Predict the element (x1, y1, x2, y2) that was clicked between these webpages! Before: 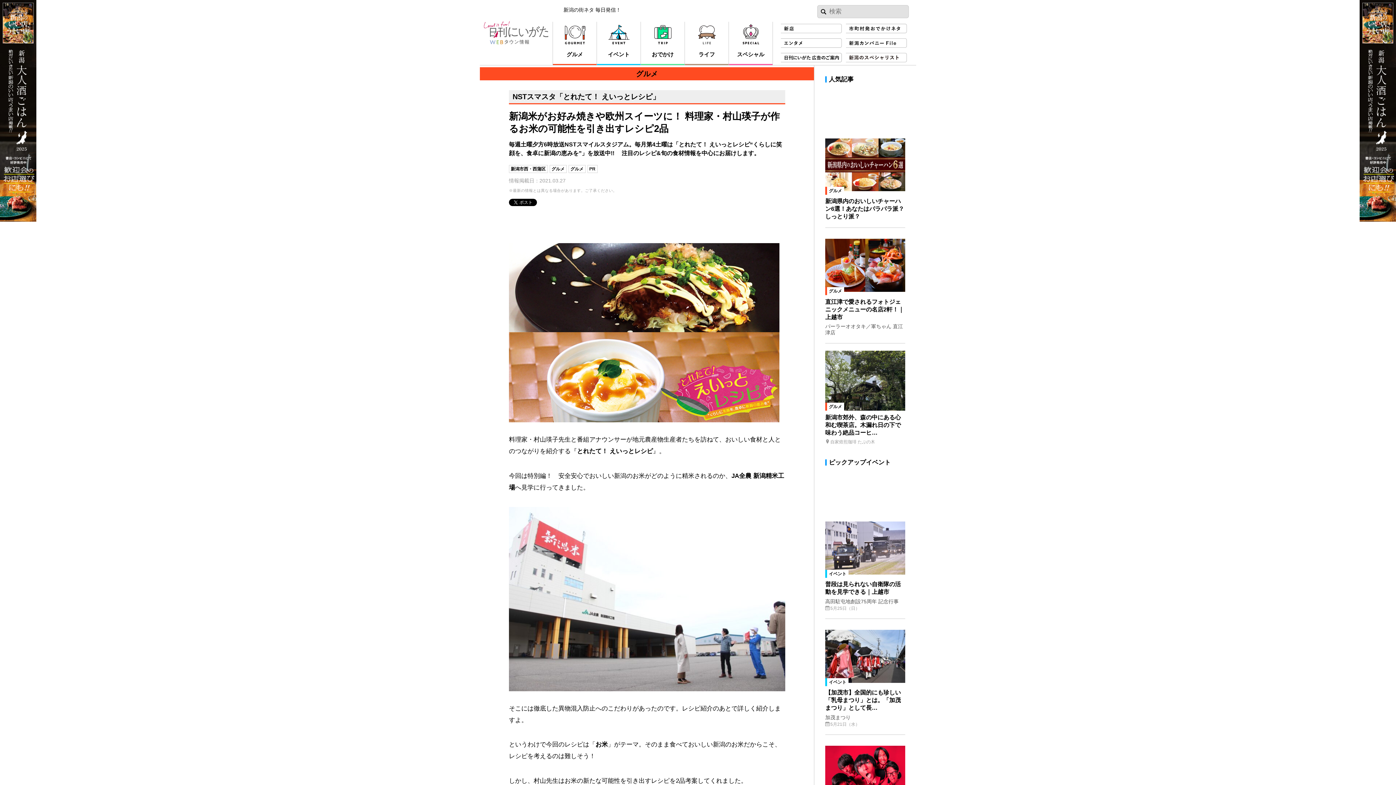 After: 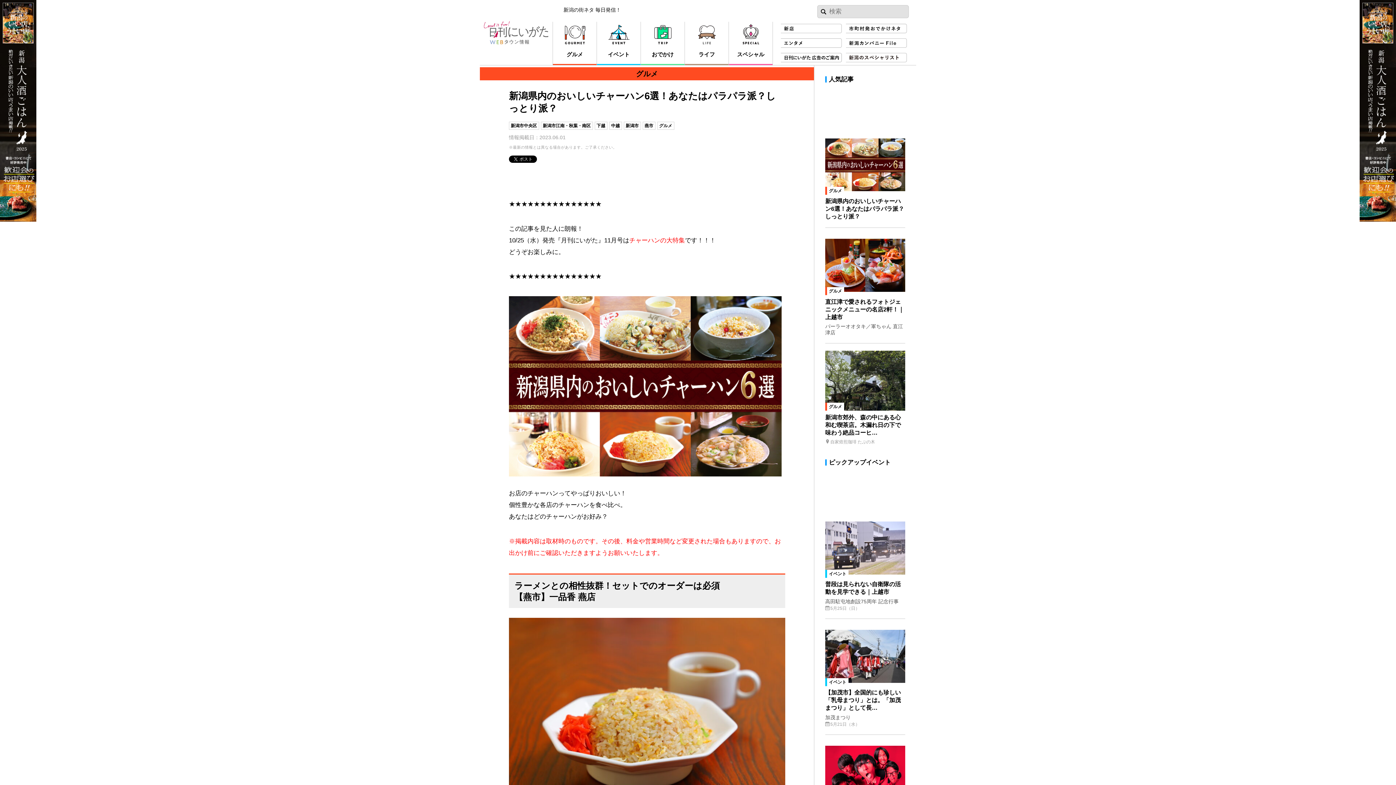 Action: bbox: (825, 134, 905, 228) label: グルメ

新潟県内のおいしいチャーハン6選！あなたはパラパラ派？しっとり派？